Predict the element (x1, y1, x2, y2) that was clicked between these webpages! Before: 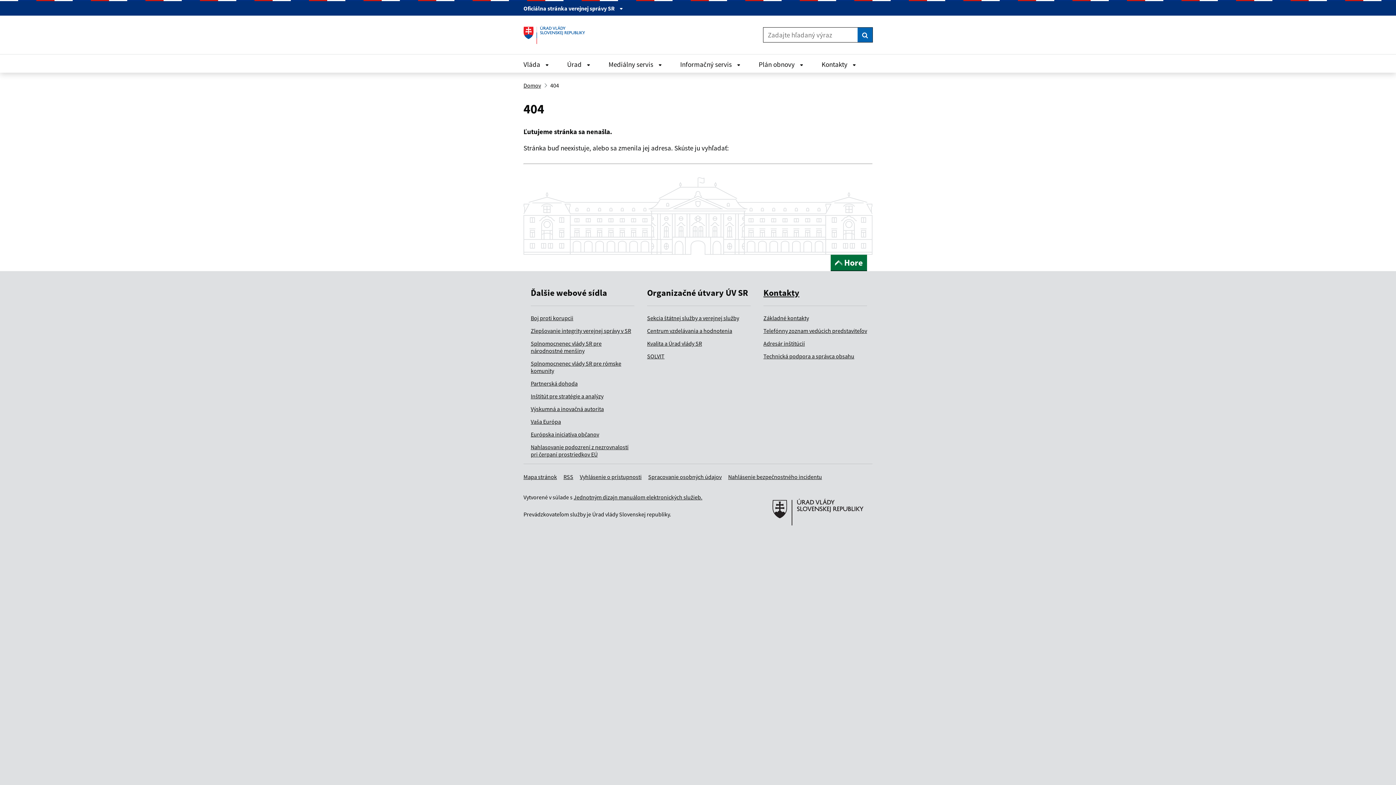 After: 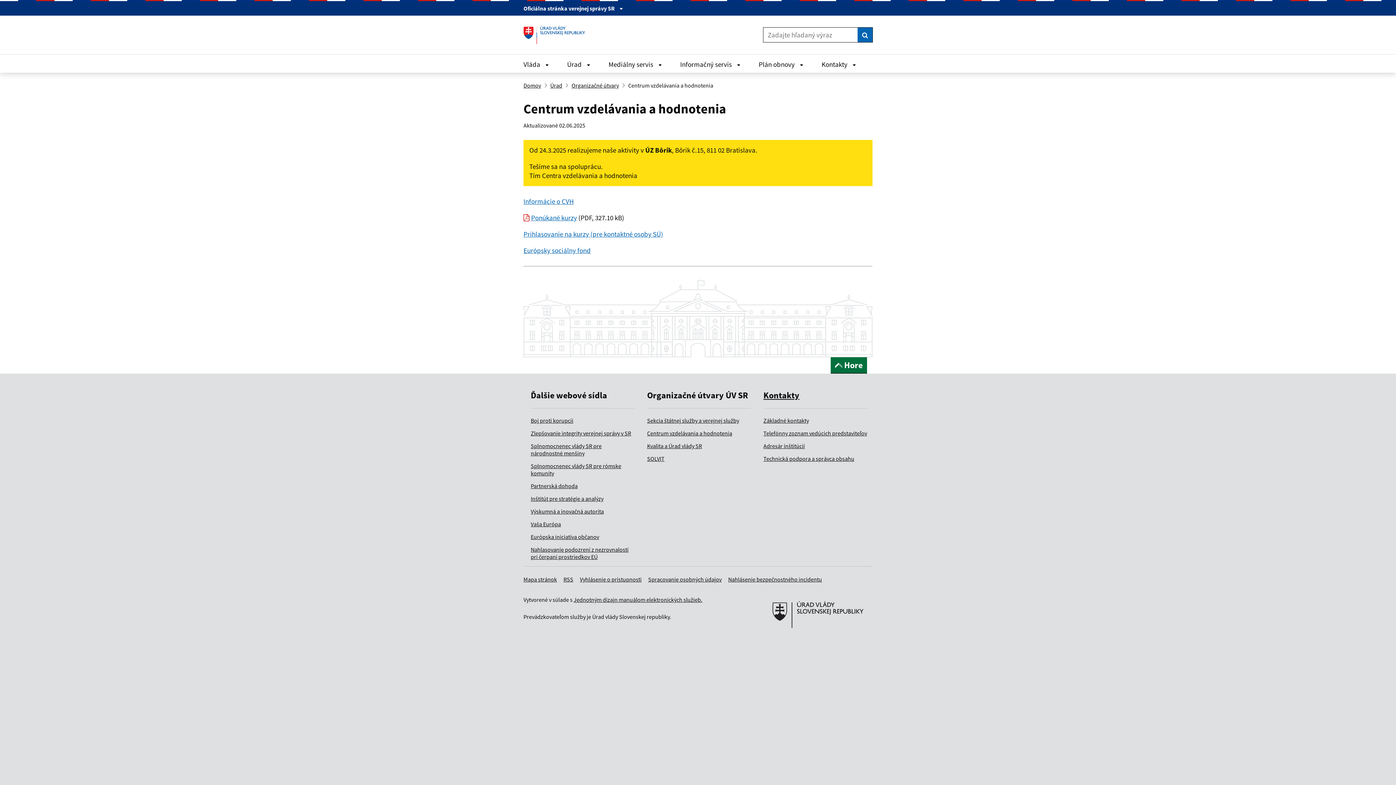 Action: bbox: (647, 327, 732, 334) label: Centrum vzdelávania a hodnotenia